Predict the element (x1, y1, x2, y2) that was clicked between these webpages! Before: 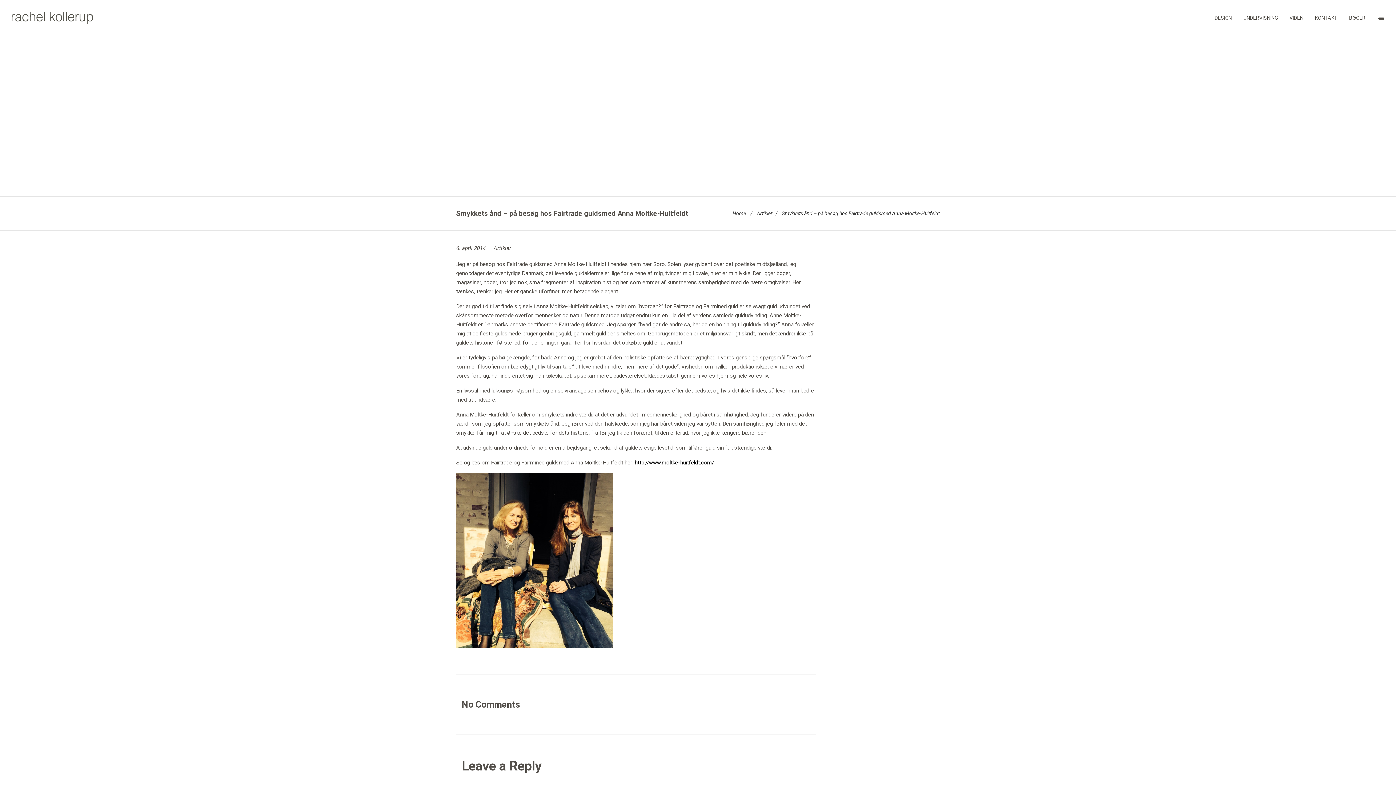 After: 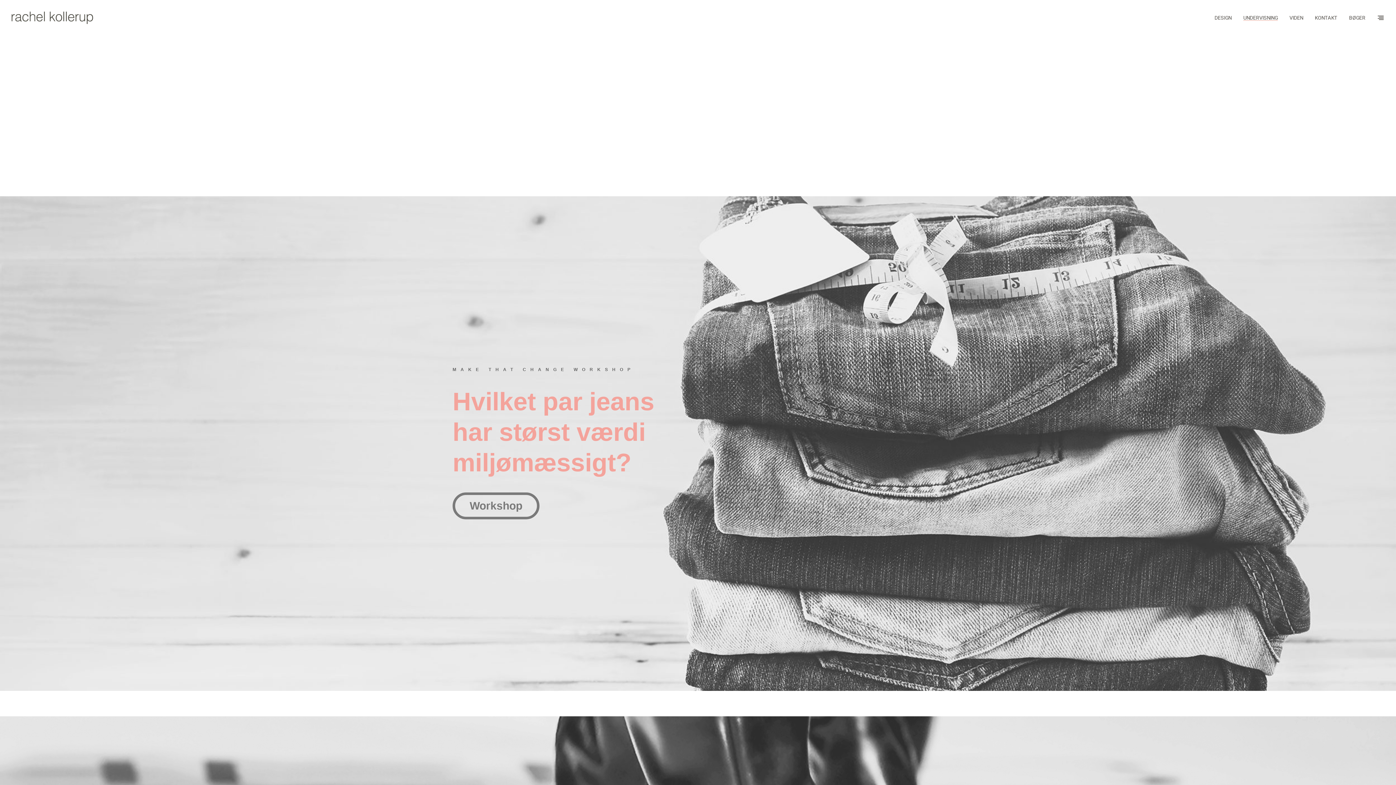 Action: bbox: (1243, 15, 1278, 20) label: UNDERVISNING